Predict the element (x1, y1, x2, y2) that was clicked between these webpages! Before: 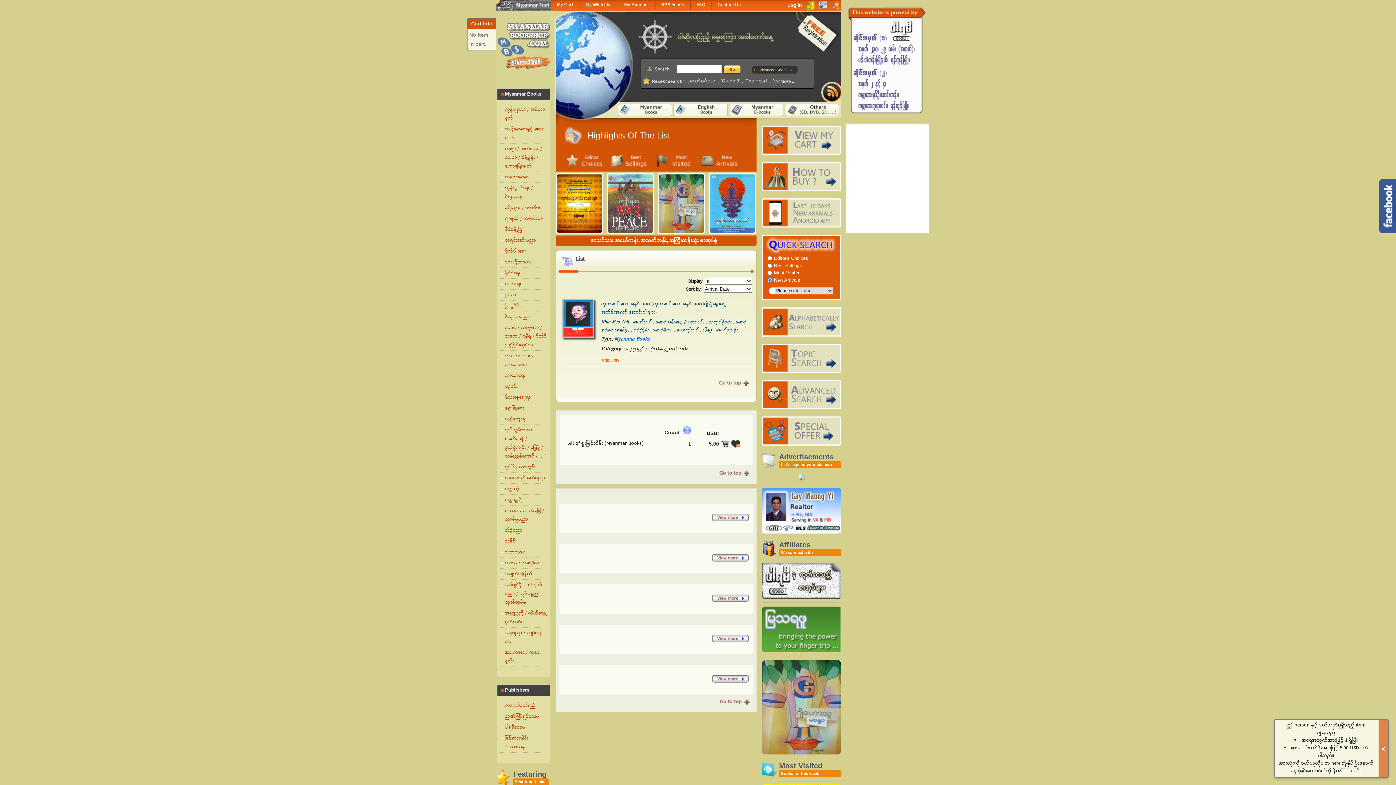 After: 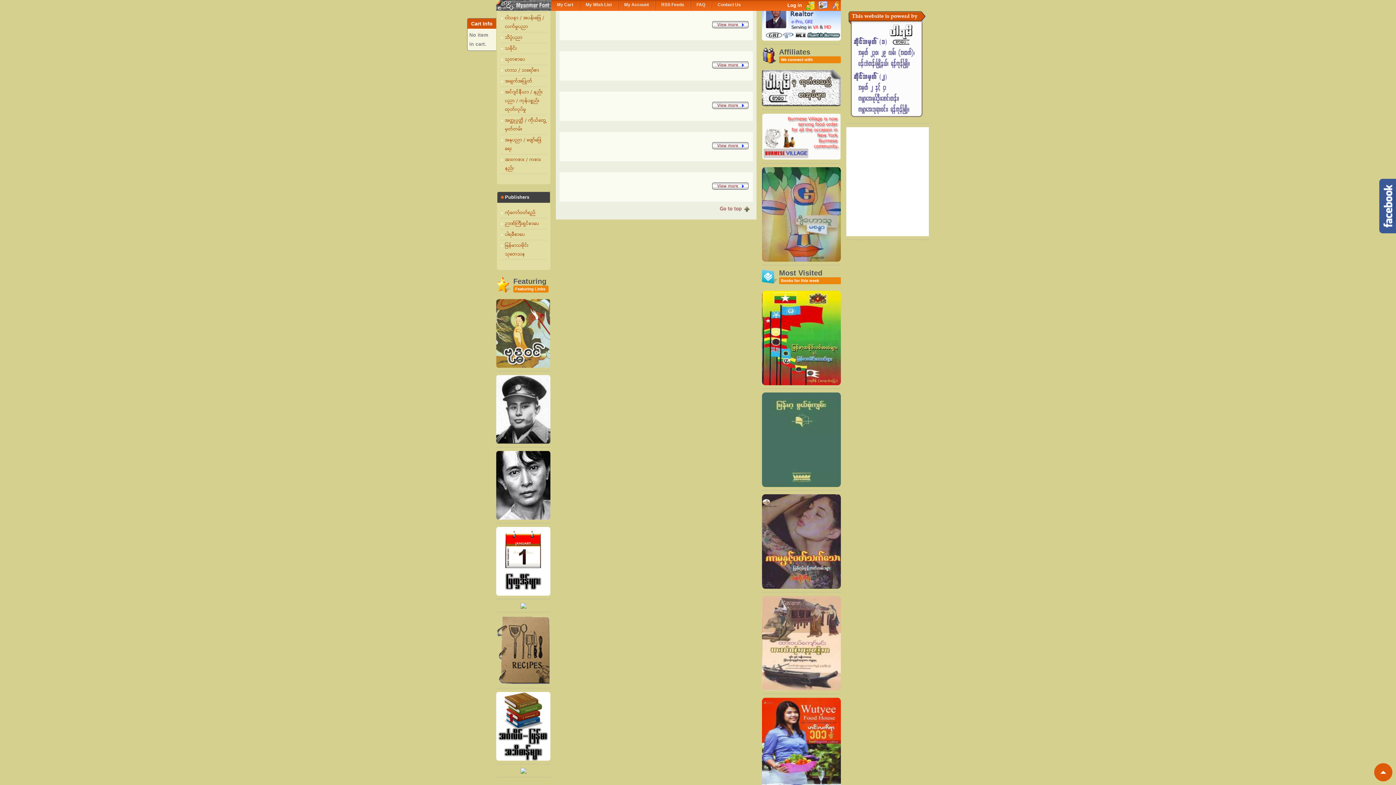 Action: bbox: (564, 151, 608, 169)